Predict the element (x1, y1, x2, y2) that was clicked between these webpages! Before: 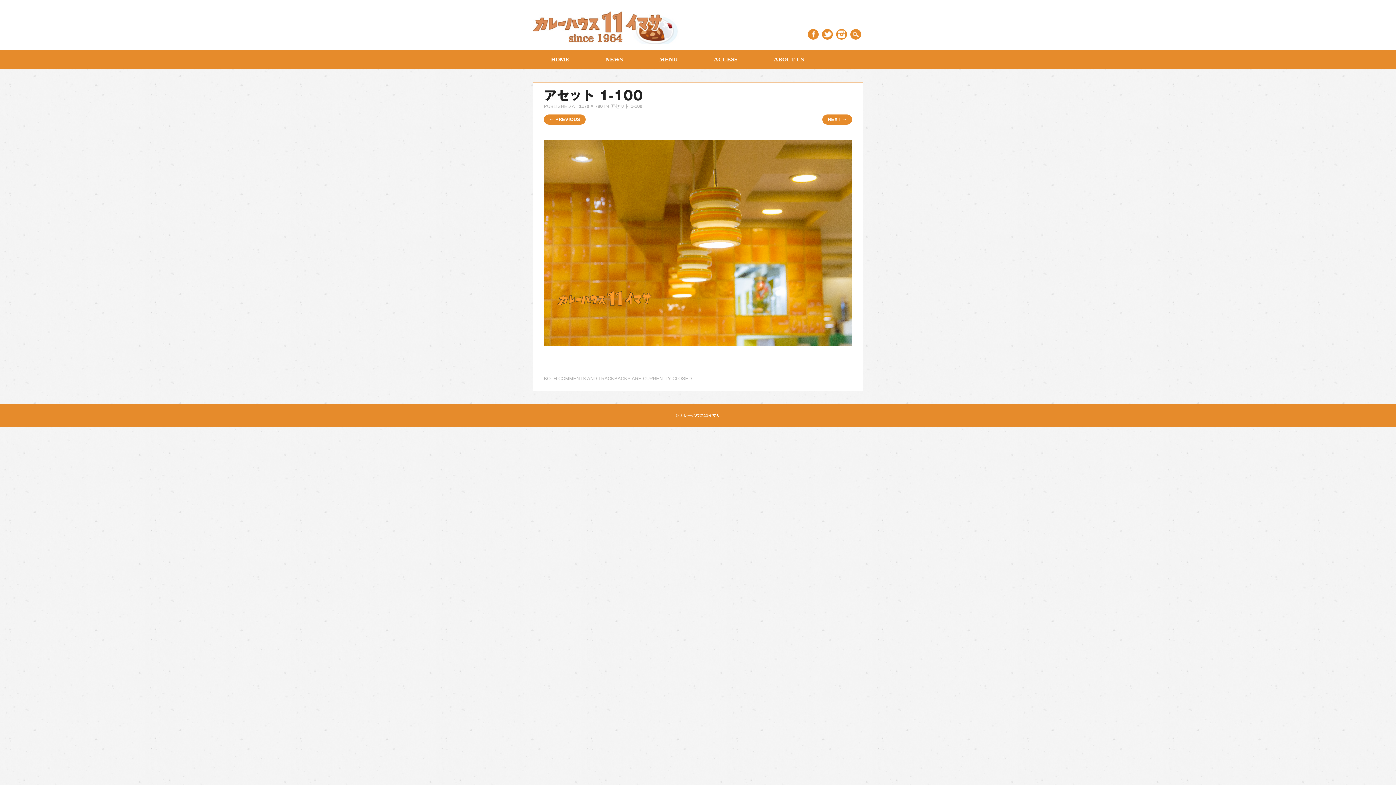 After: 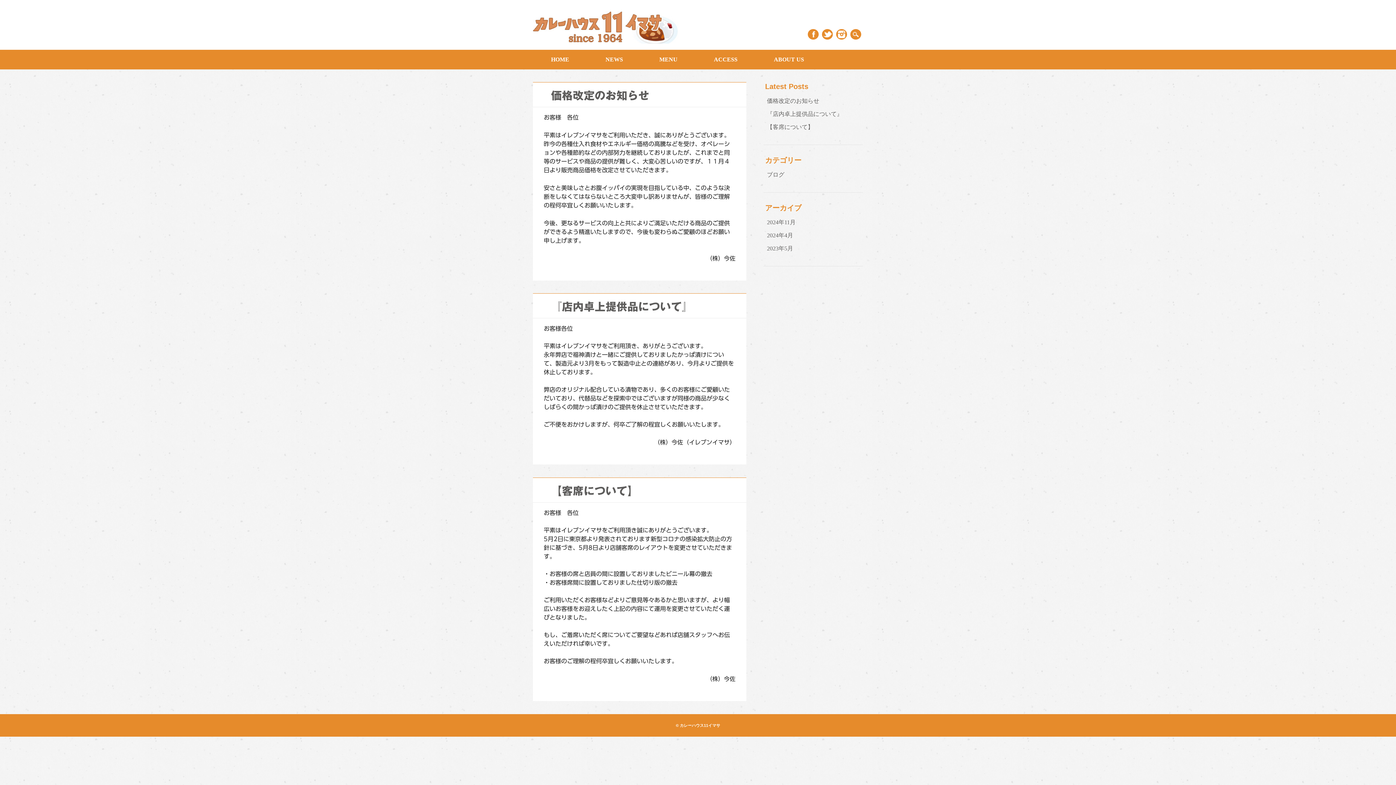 Action: bbox: (587, 49, 641, 69) label: NEWS